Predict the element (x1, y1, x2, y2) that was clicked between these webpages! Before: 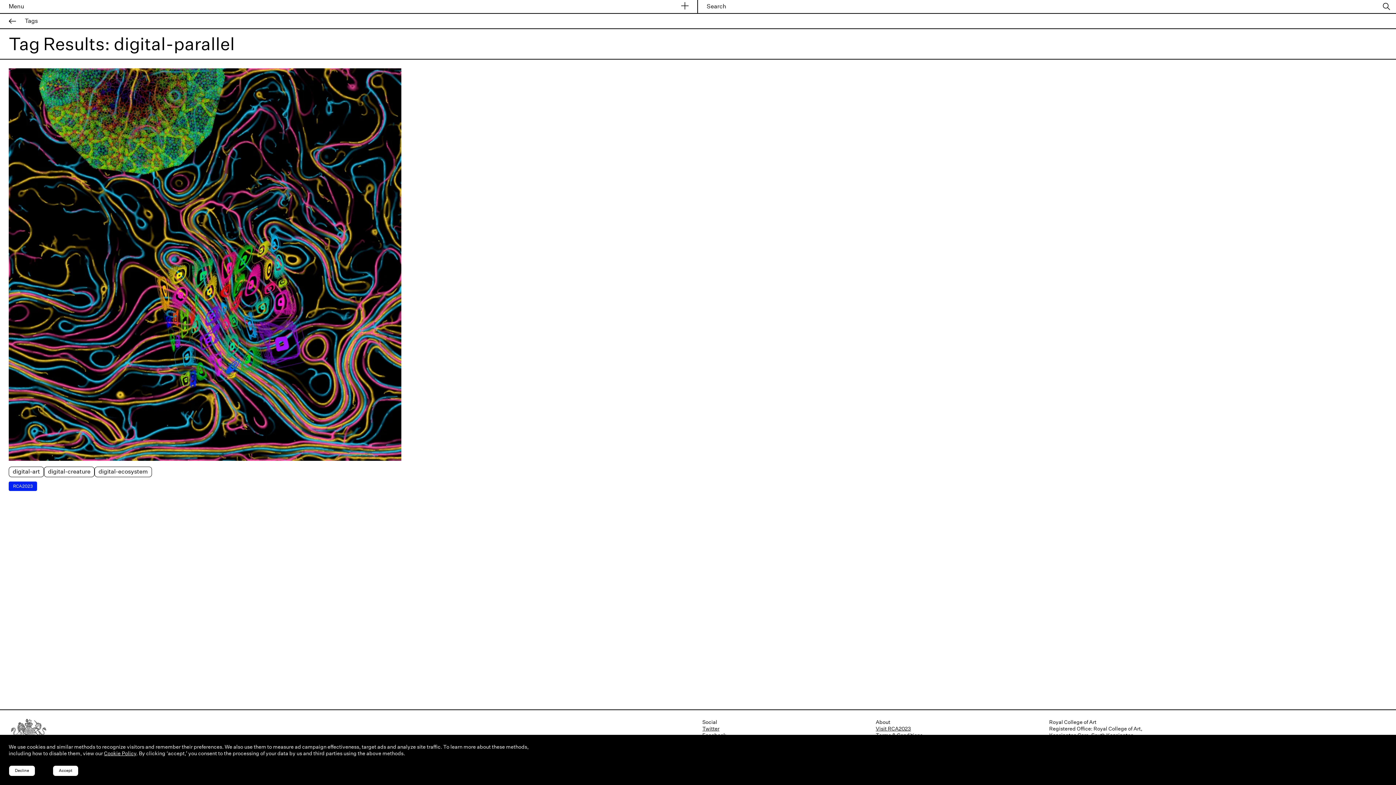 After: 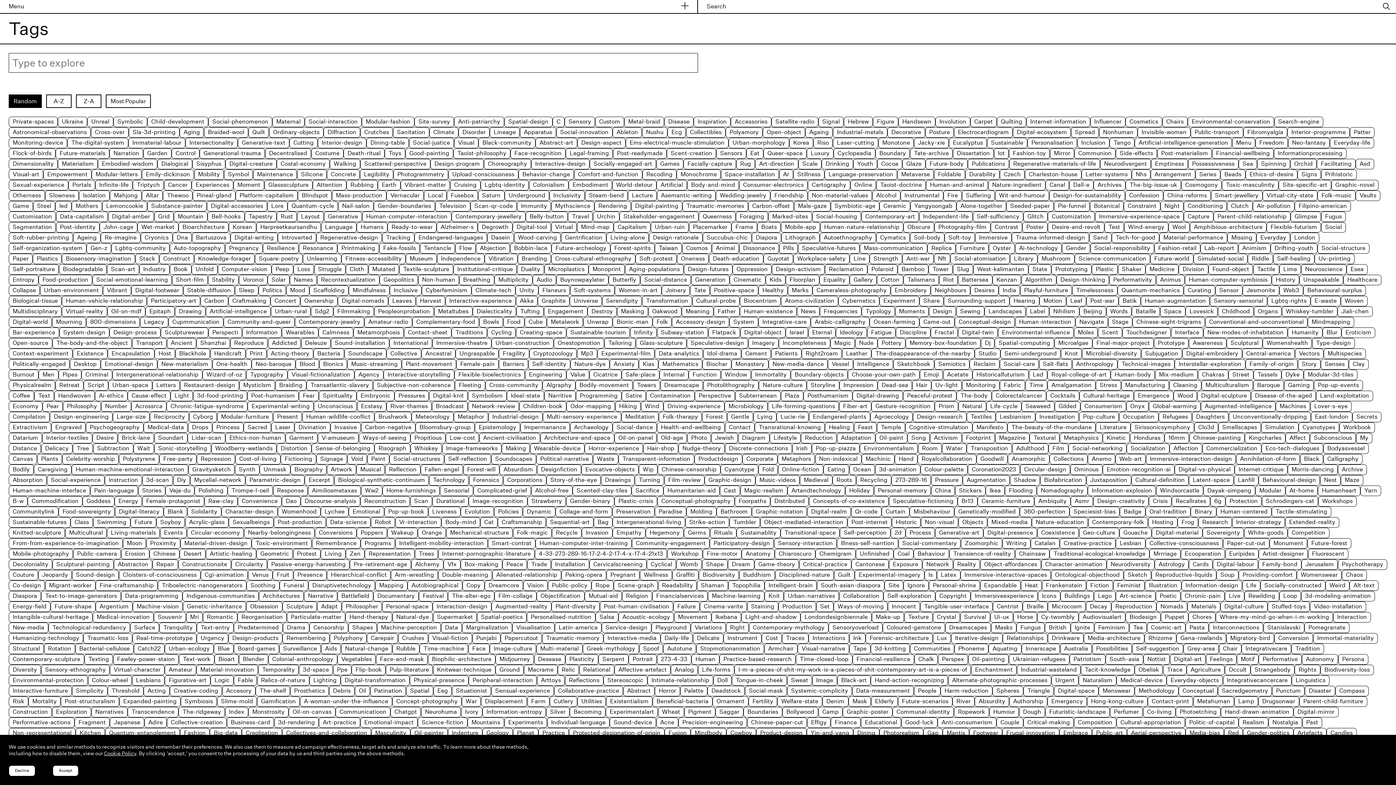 Action: bbox: (0, 13, 1396, 28) label: Tags